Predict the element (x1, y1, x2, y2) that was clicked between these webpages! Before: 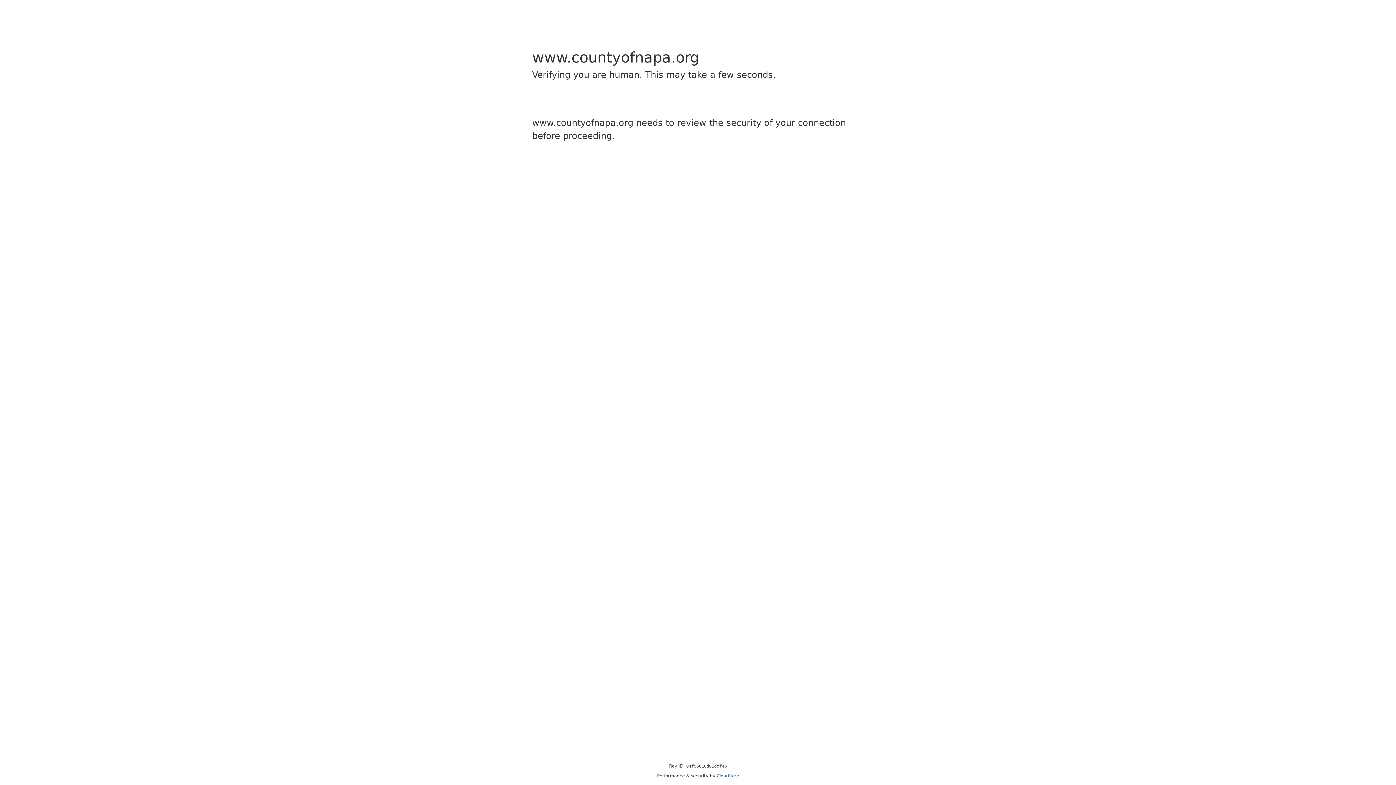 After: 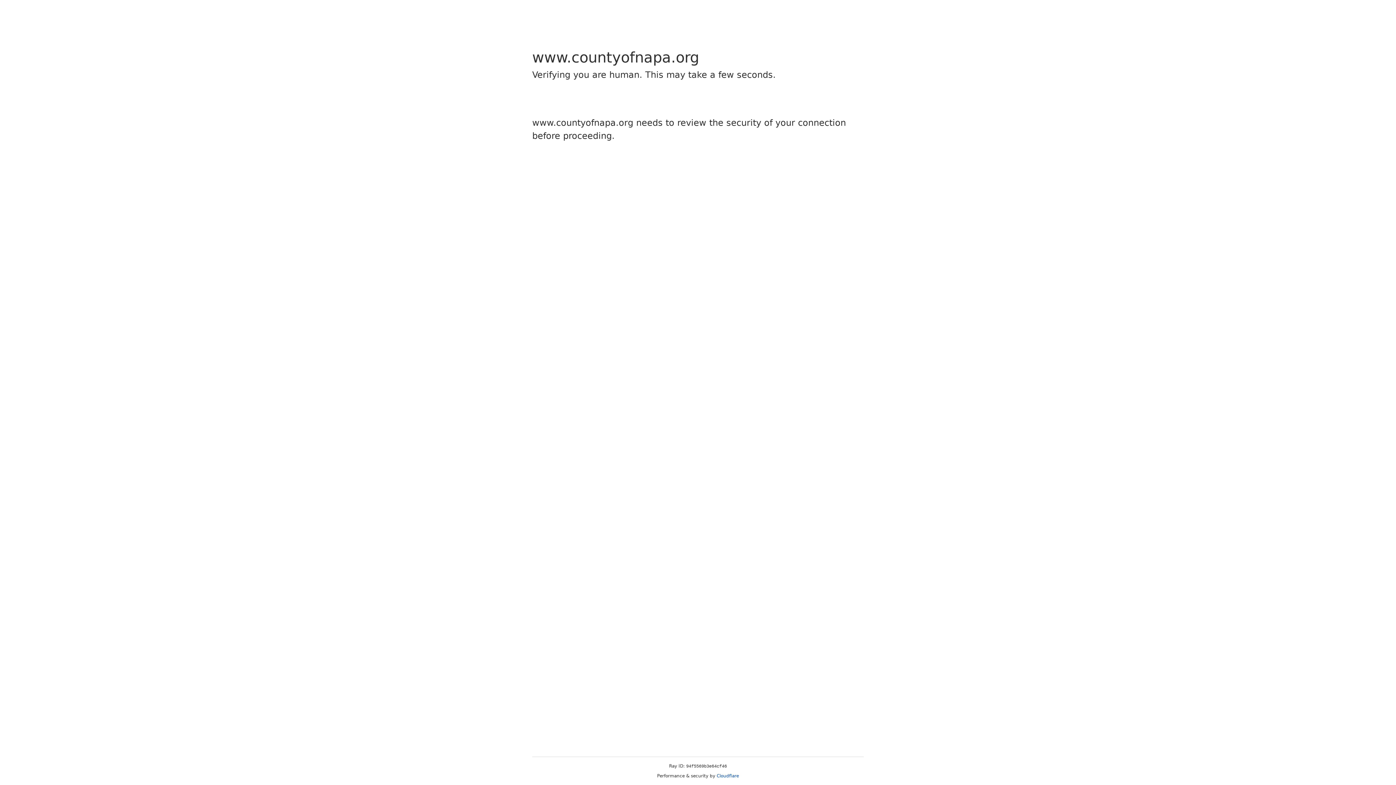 Action: bbox: (716, 773, 739, 778) label: Cloudflare